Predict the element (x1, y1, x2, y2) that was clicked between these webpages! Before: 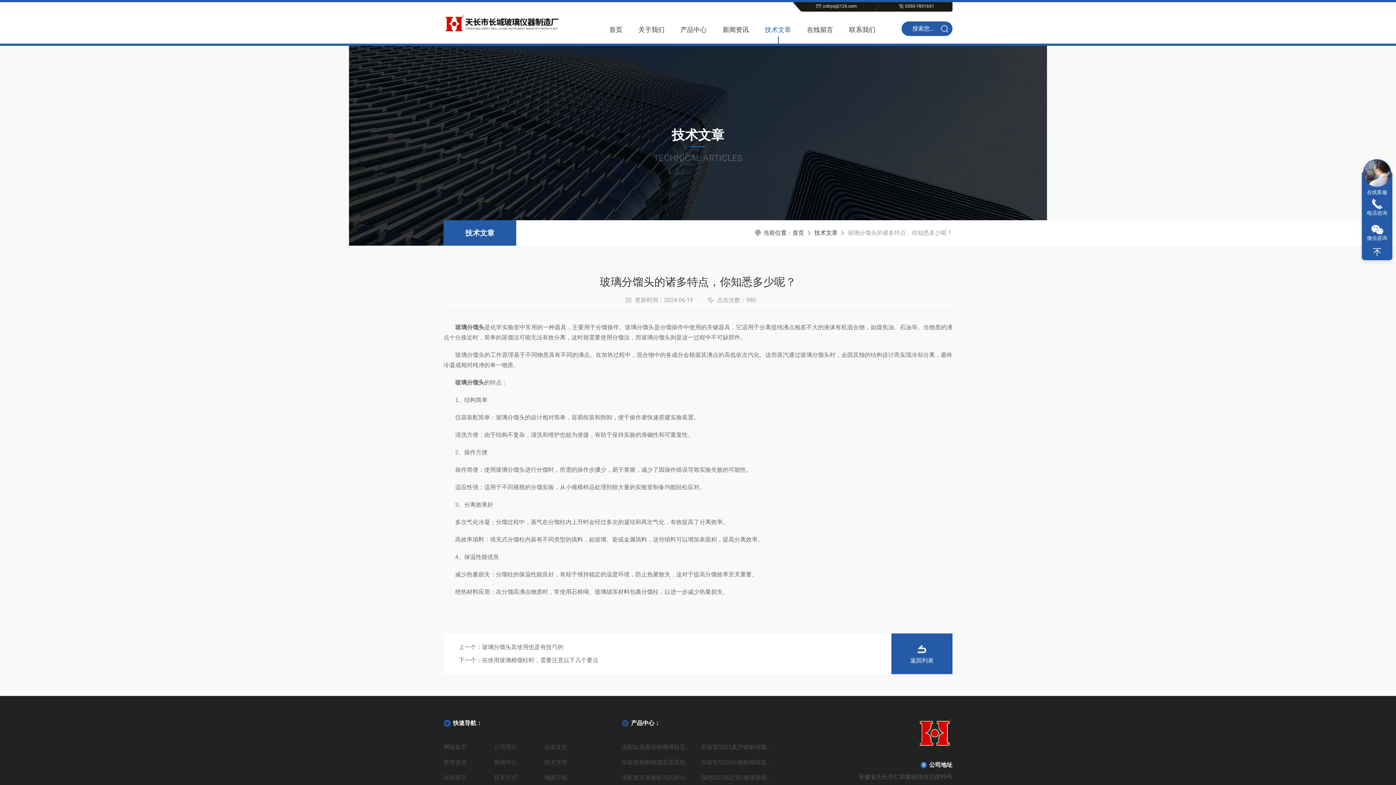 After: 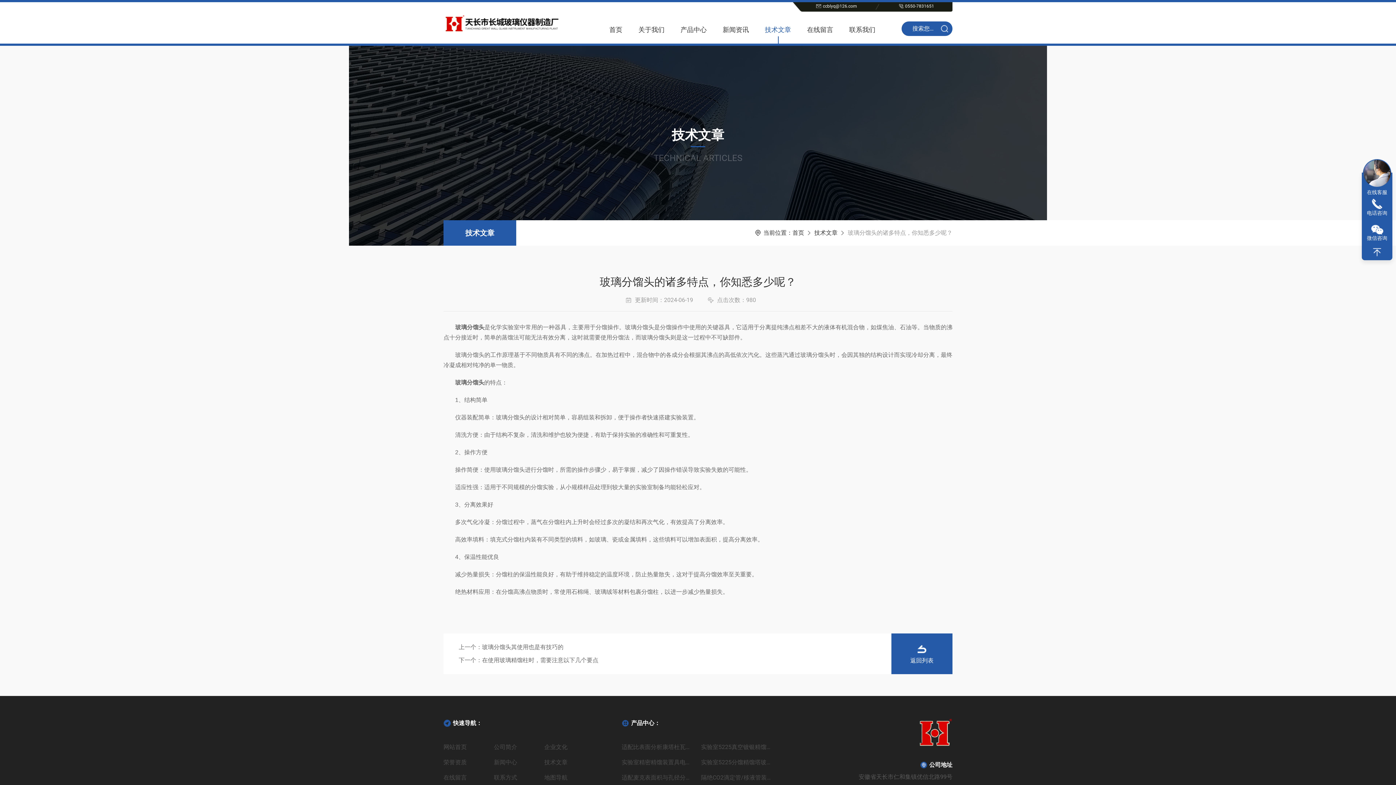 Action: bbox: (1362, 158, 1392, 188)